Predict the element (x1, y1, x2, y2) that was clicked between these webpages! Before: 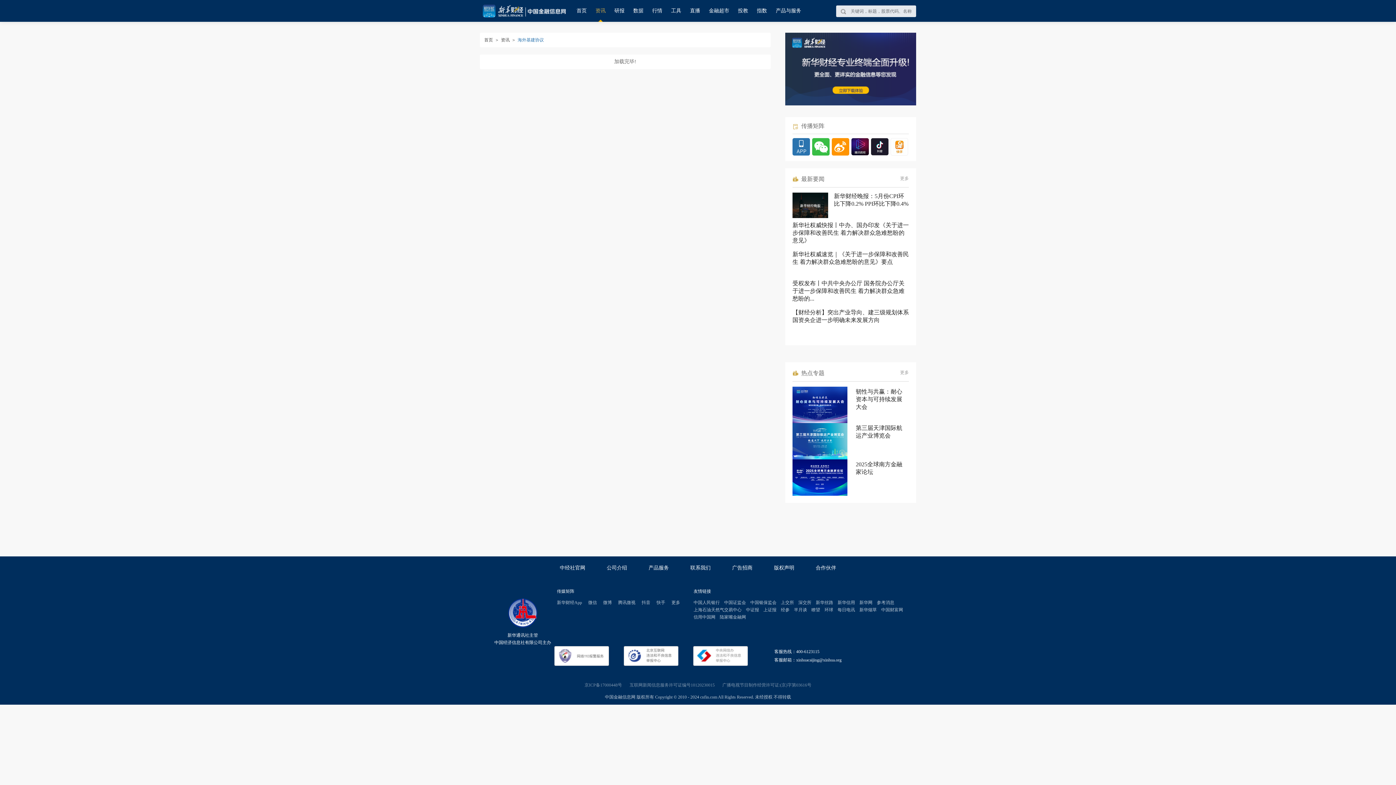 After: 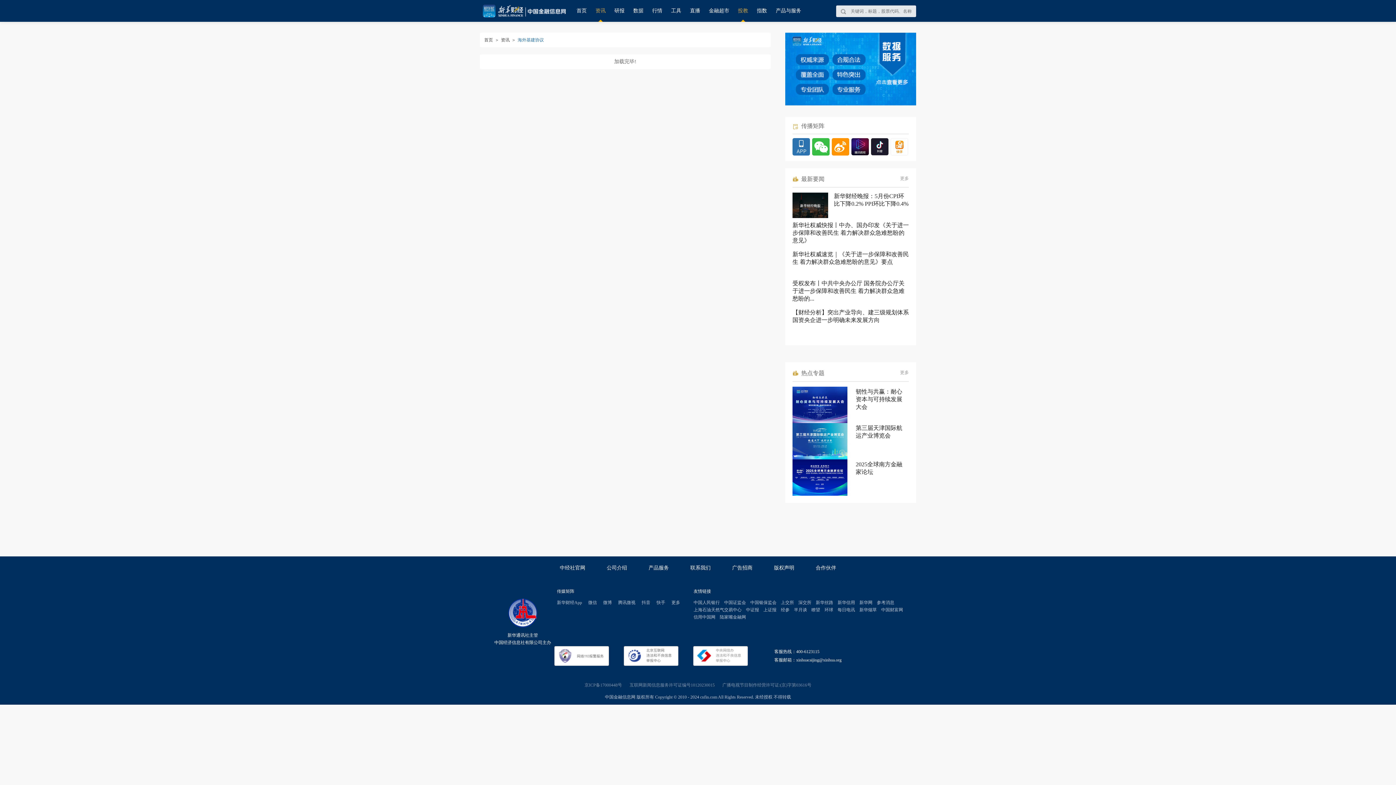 Action: bbox: (738, 0, 748, 21) label: 投教